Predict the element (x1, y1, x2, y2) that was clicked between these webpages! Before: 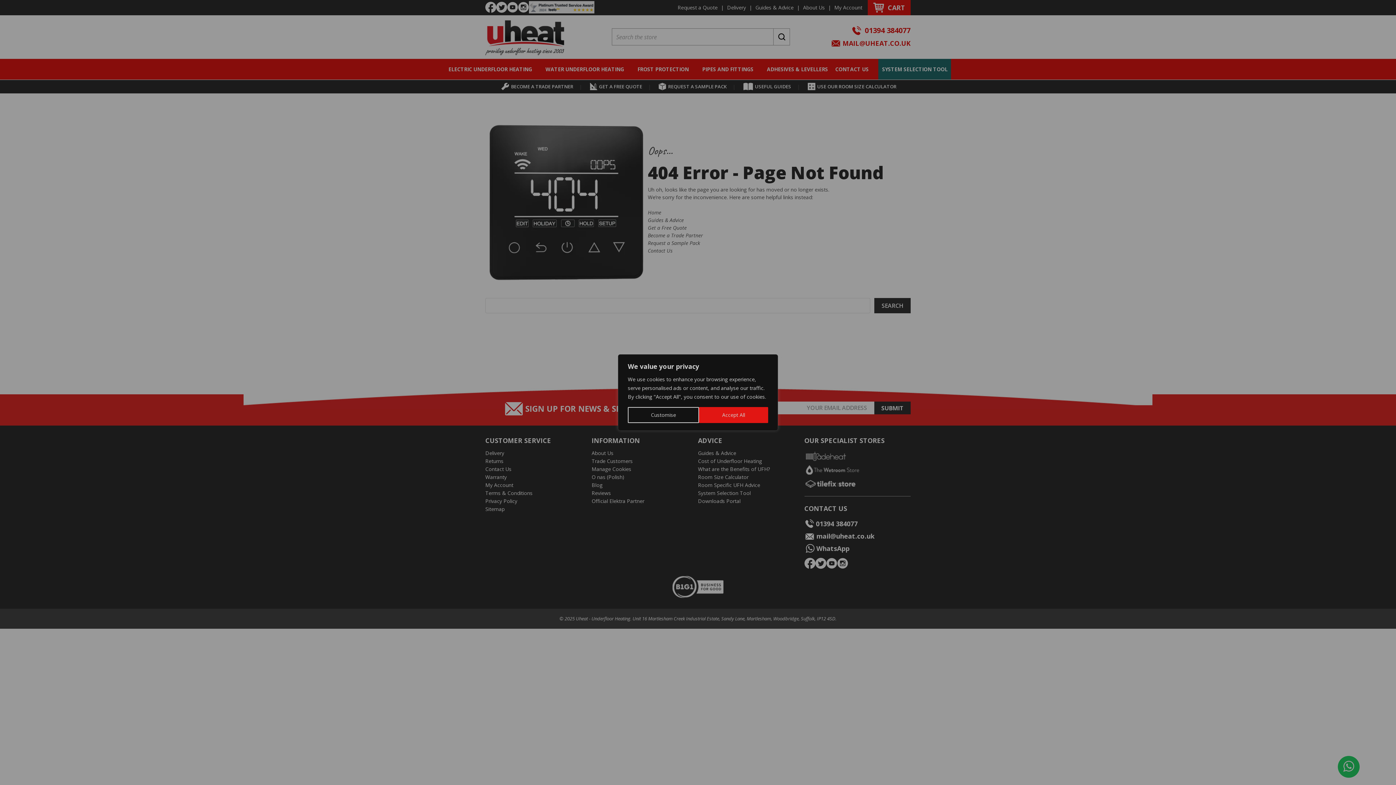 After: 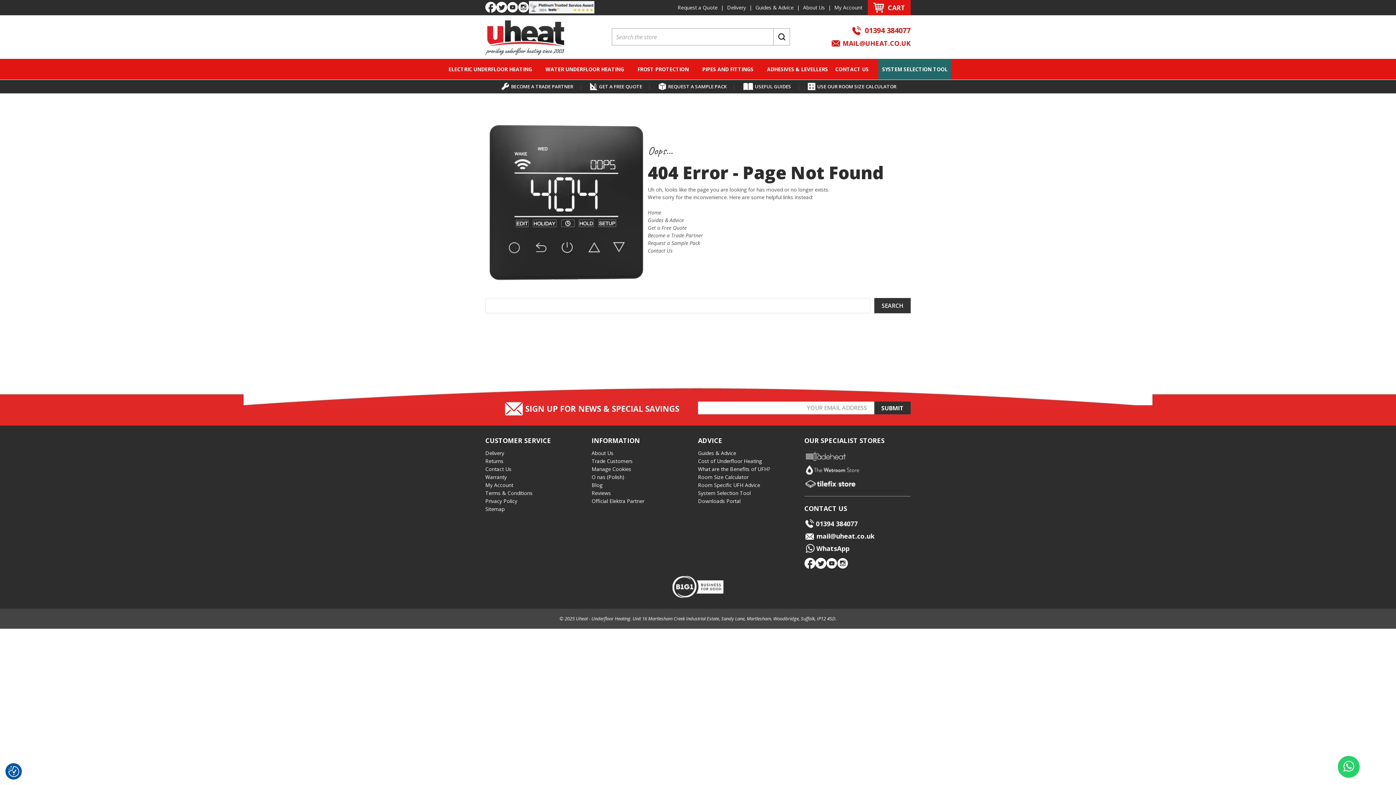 Action: label: Accept All bbox: (699, 407, 768, 423)